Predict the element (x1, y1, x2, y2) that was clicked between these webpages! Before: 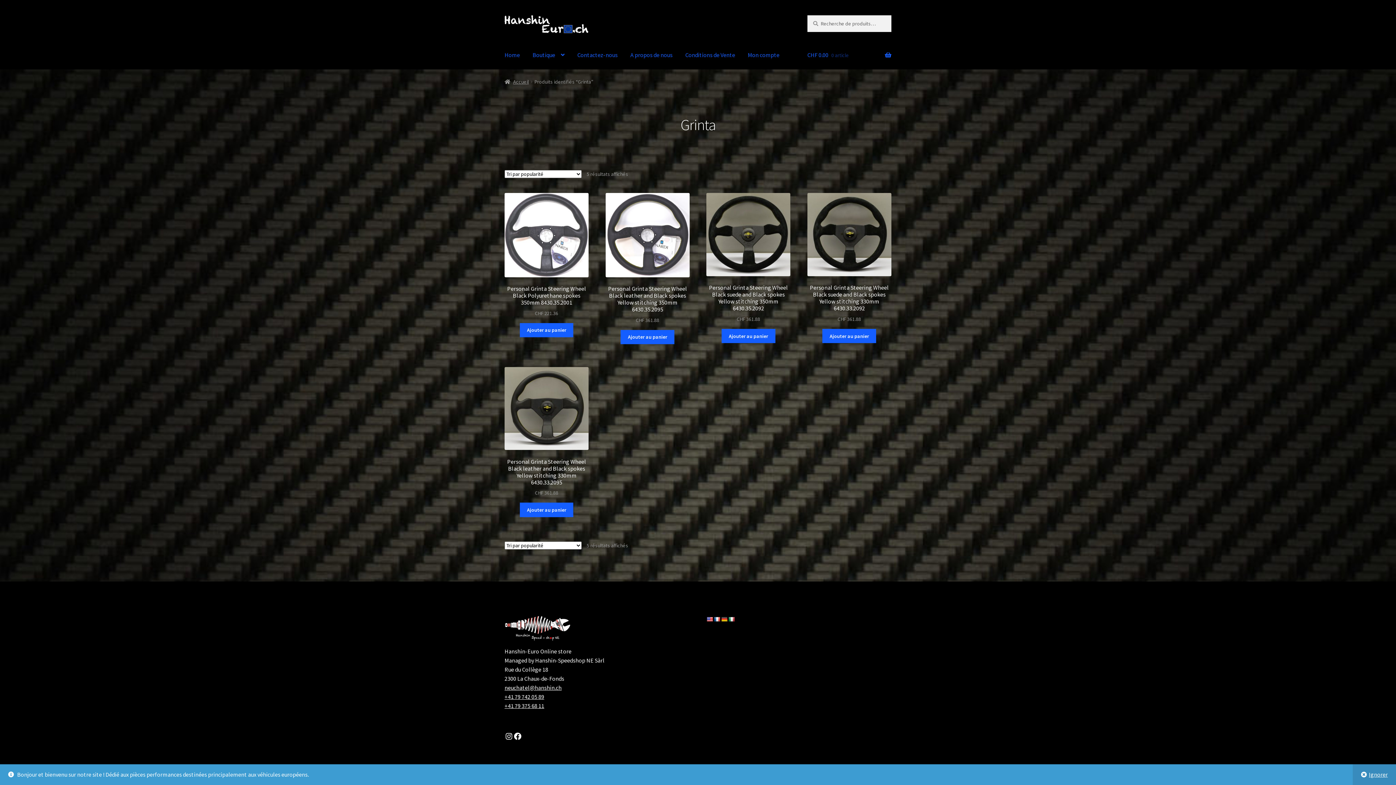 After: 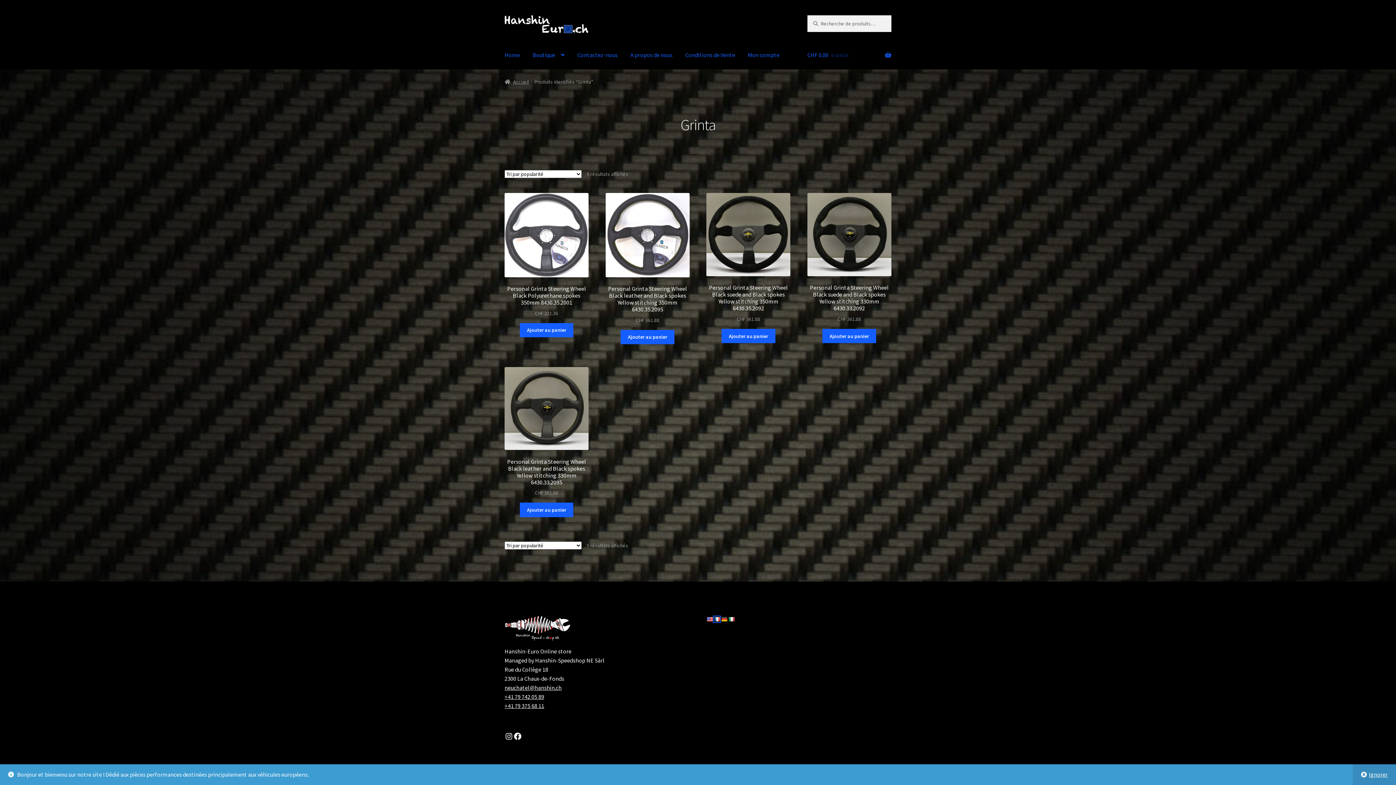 Action: bbox: (713, 616, 720, 622)